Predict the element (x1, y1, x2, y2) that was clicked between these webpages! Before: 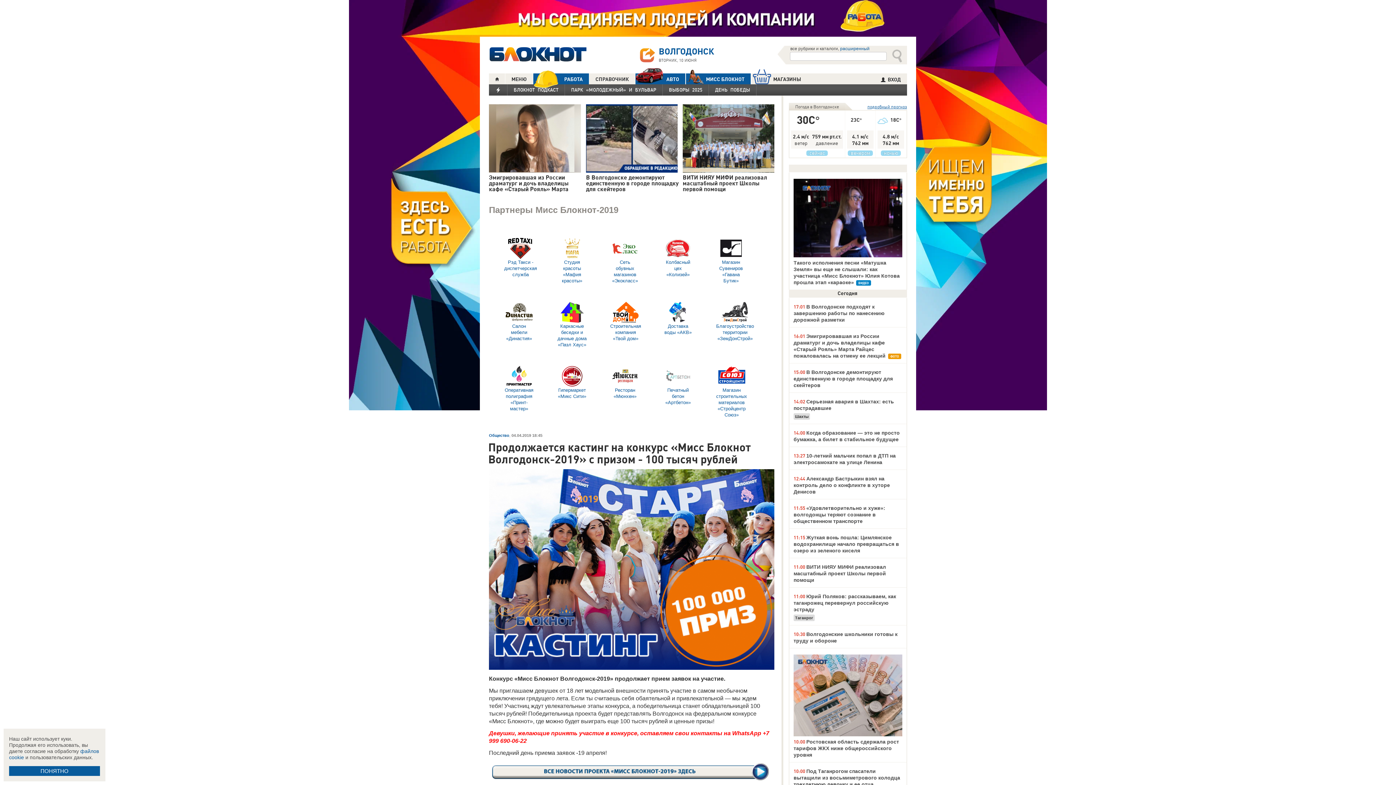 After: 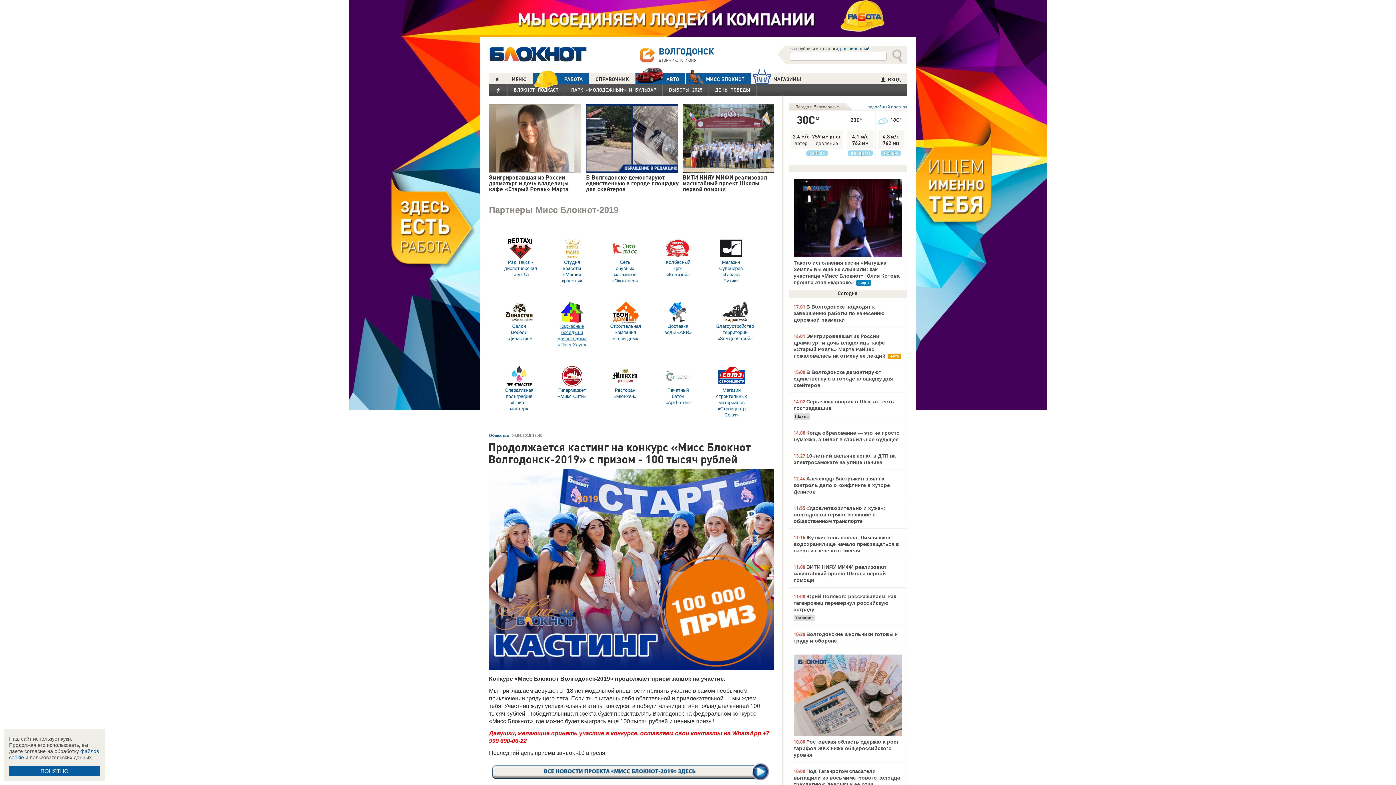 Action: label: Каркасные беседки и
дачные дома «Пазл Хаус» bbox: (557, 301, 587, 347)